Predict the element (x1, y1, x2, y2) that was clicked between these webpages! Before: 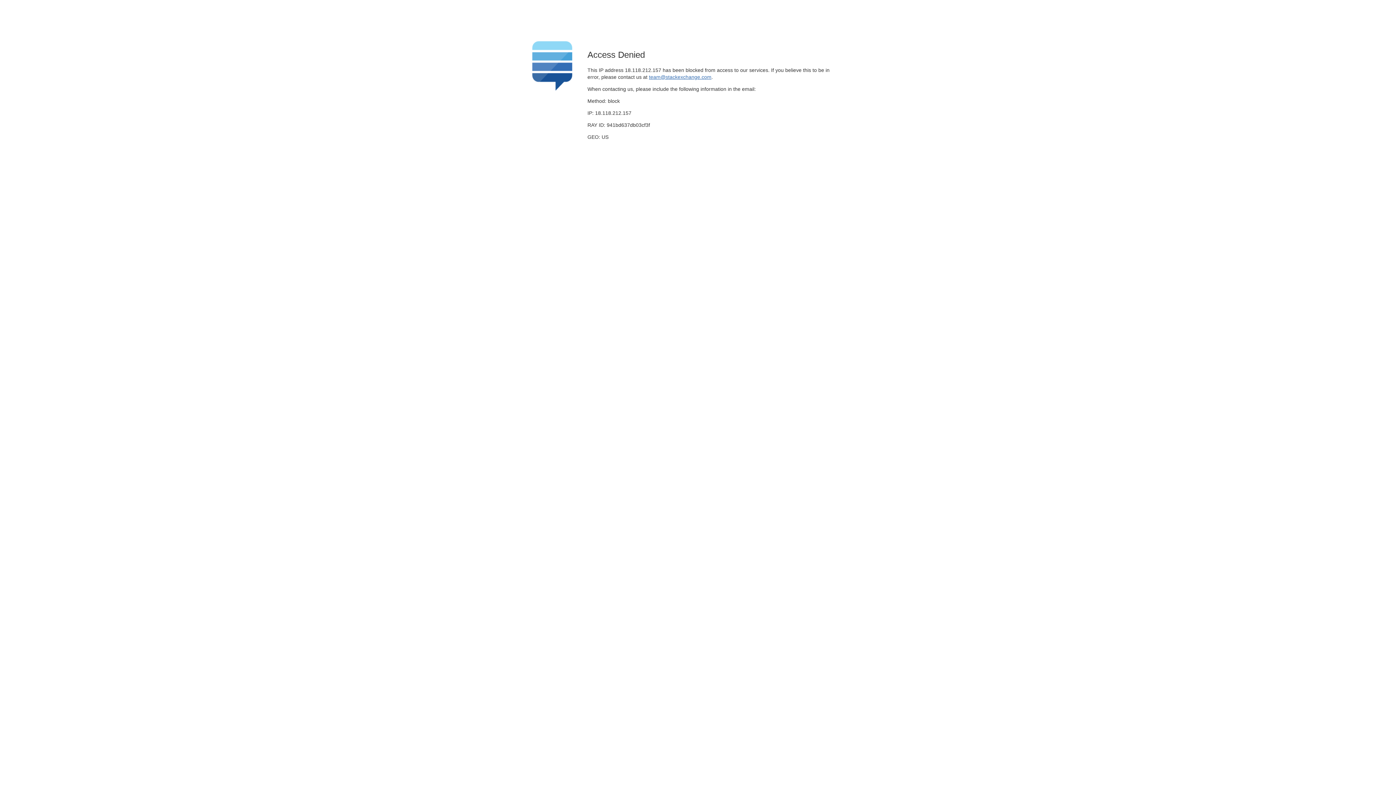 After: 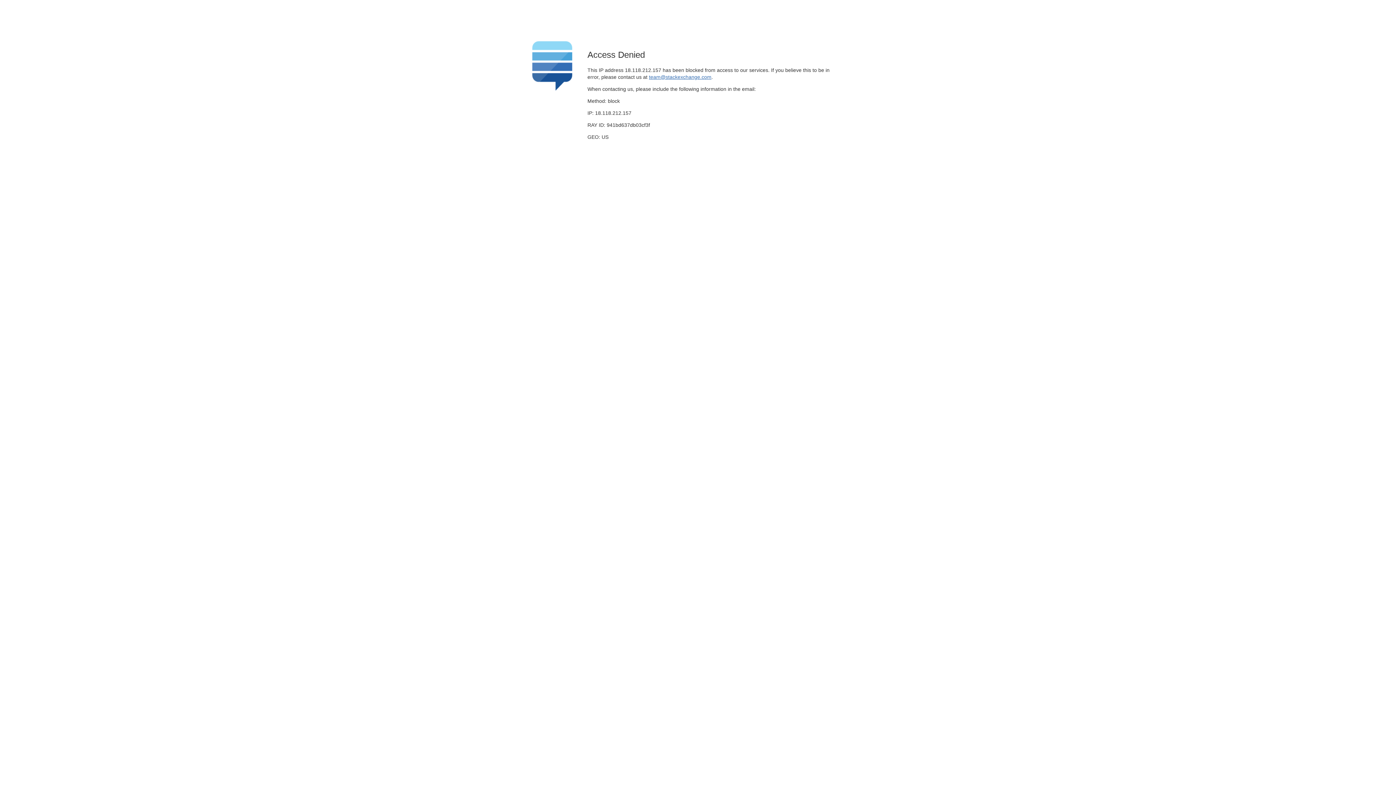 Action: label: team@stackexchange.com bbox: (649, 74, 711, 79)